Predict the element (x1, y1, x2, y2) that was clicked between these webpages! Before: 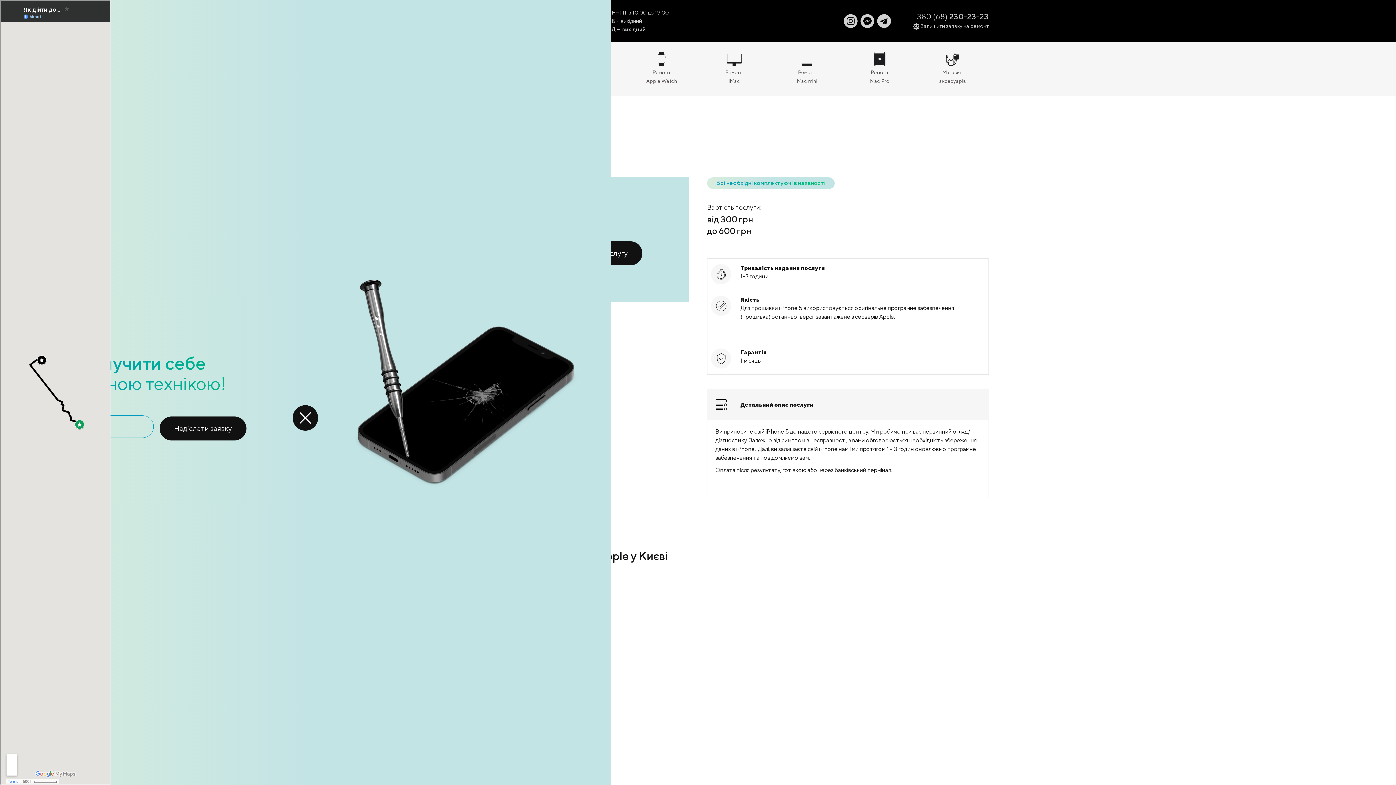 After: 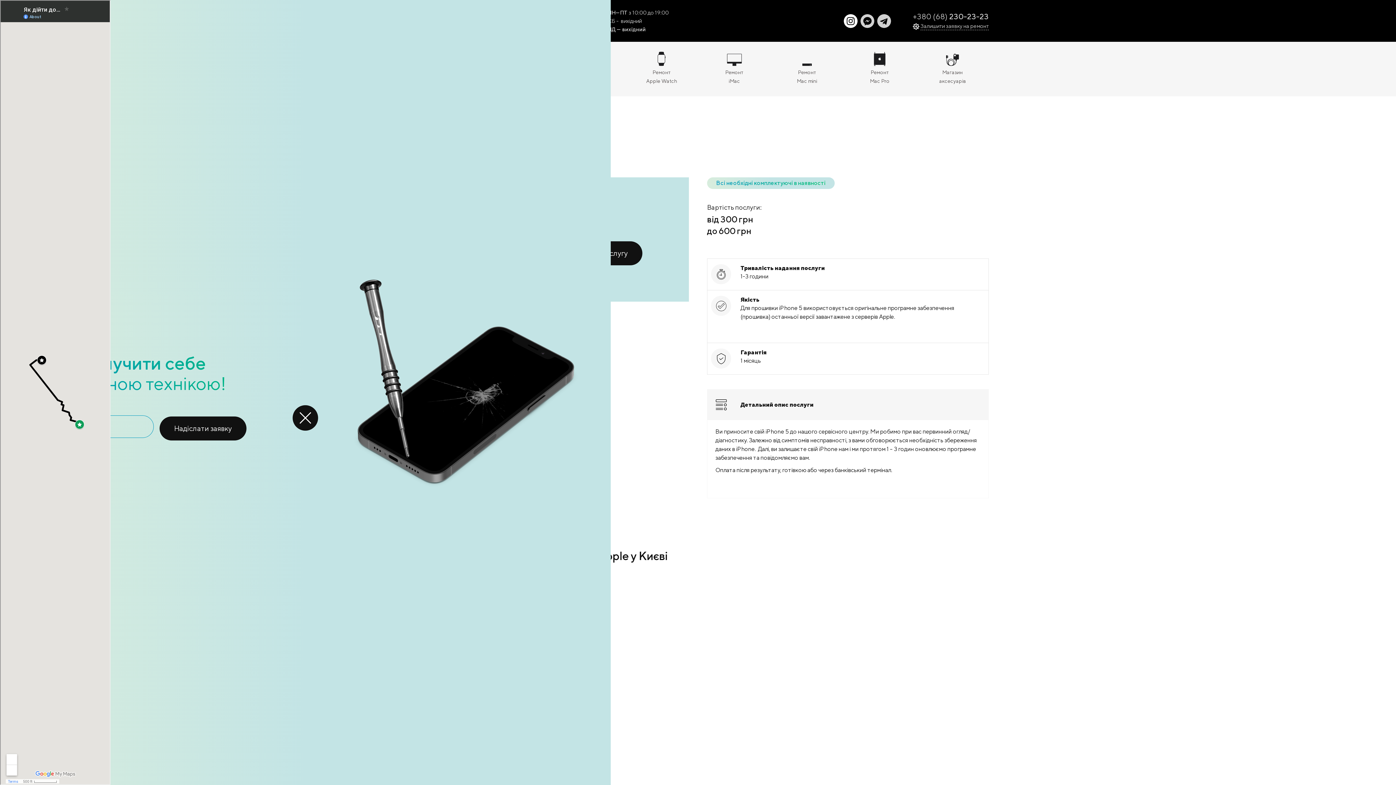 Action: bbox: (843, 14, 857, 27)